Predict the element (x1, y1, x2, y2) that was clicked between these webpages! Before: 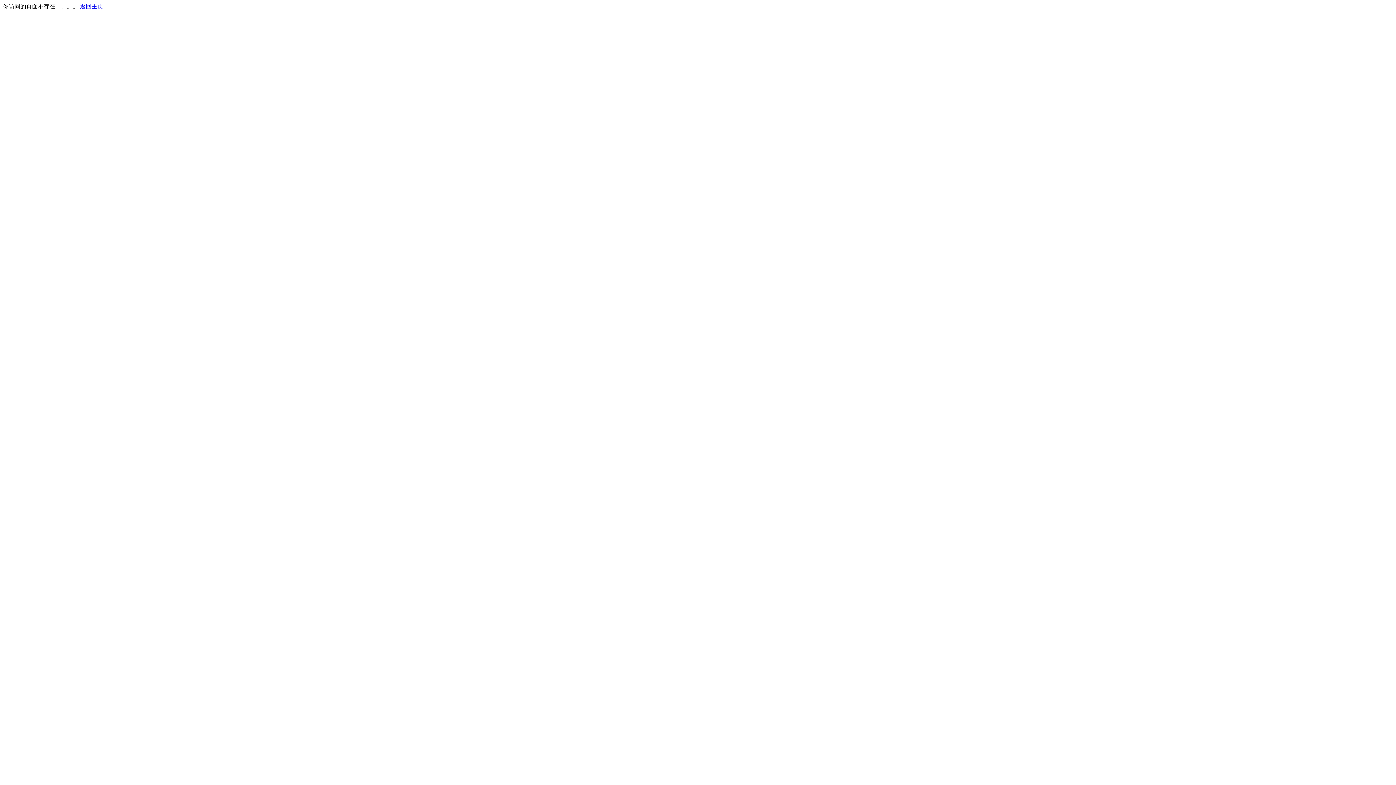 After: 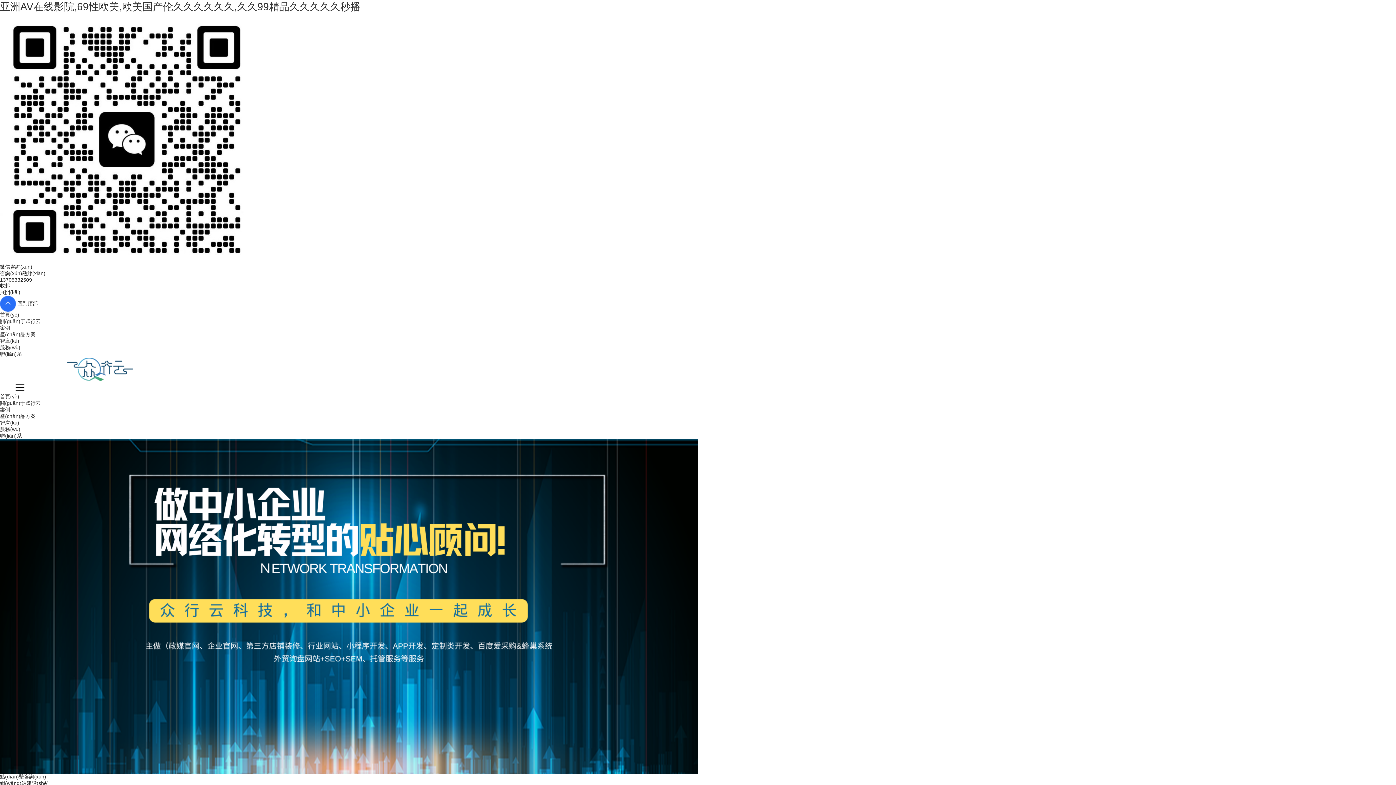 Action: label: 返回主页 bbox: (80, 3, 103, 9)